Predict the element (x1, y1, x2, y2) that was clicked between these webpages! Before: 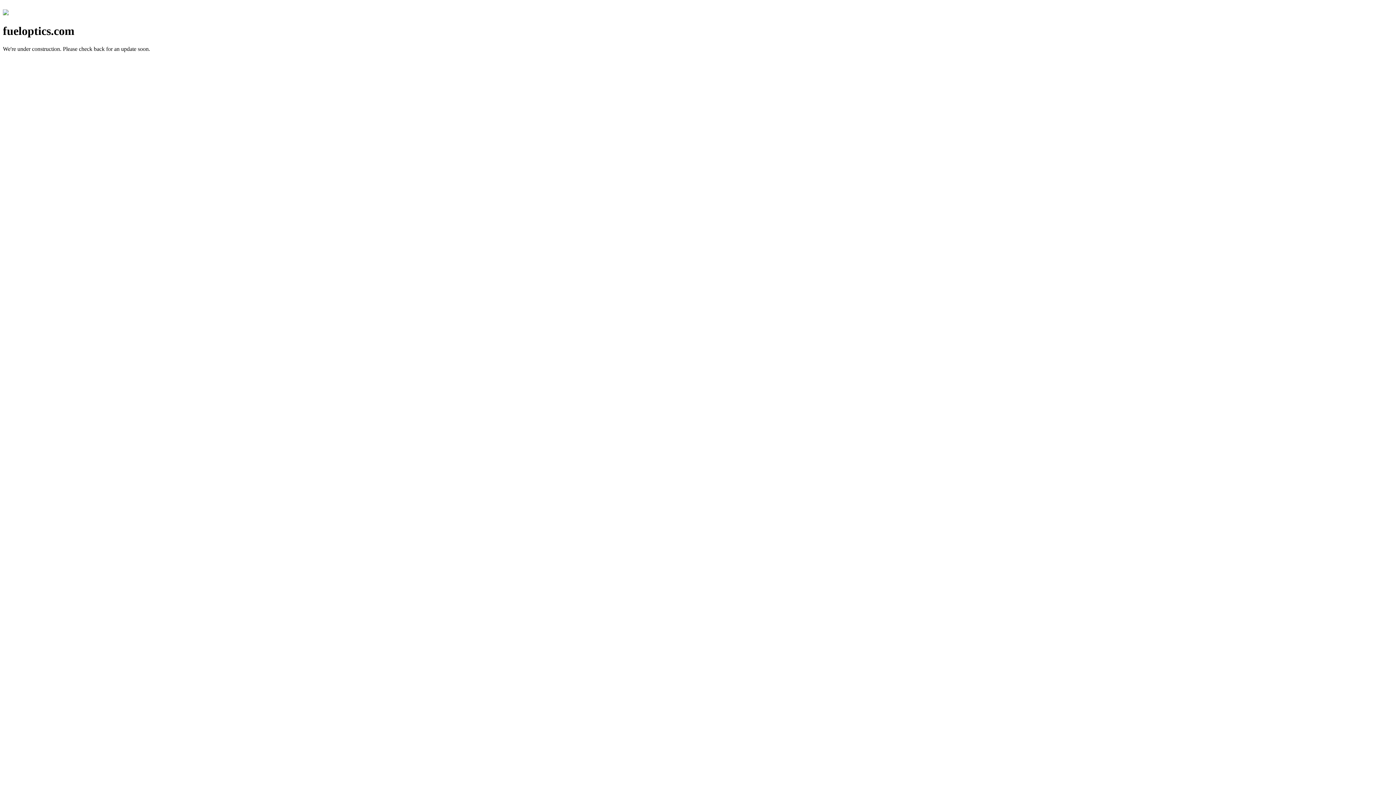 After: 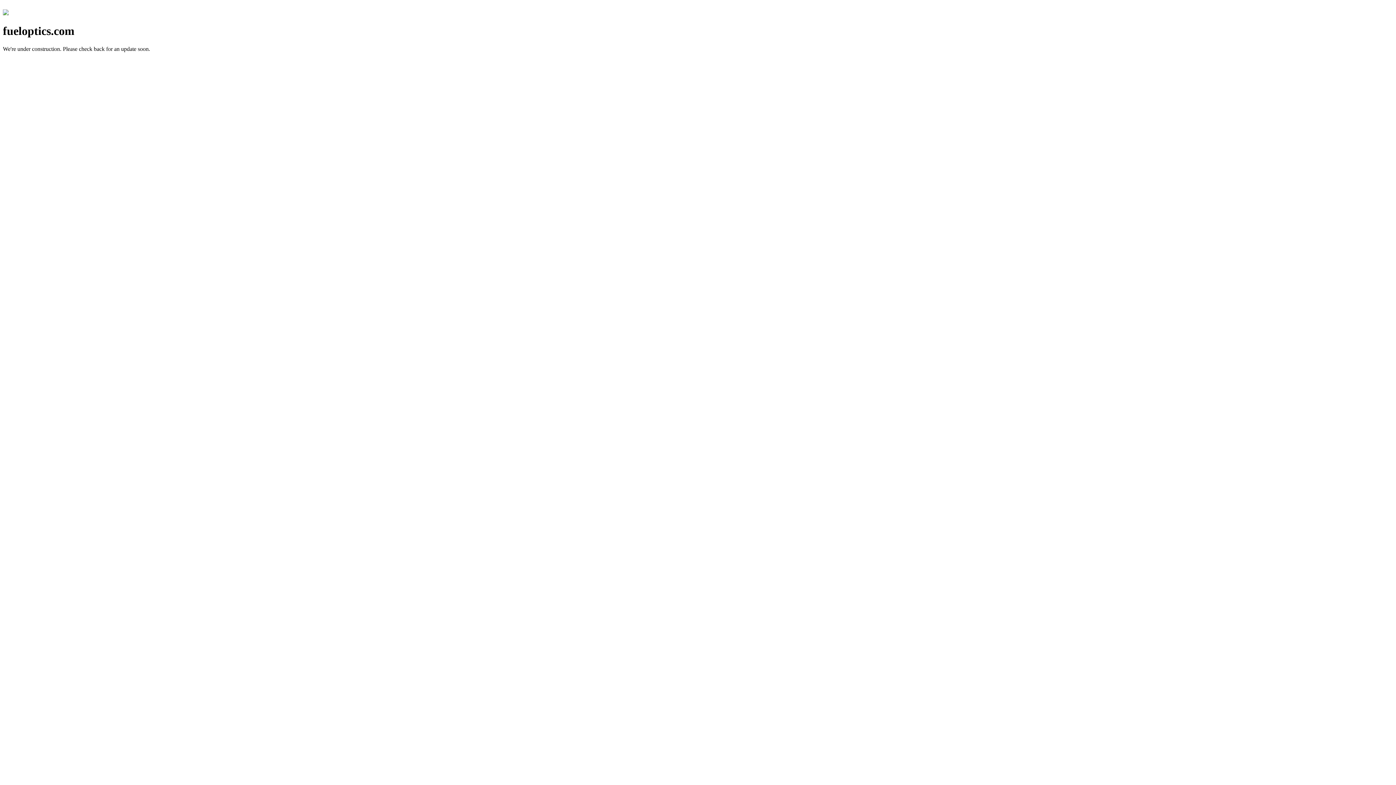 Action: bbox: (2, 10, 8, 16)